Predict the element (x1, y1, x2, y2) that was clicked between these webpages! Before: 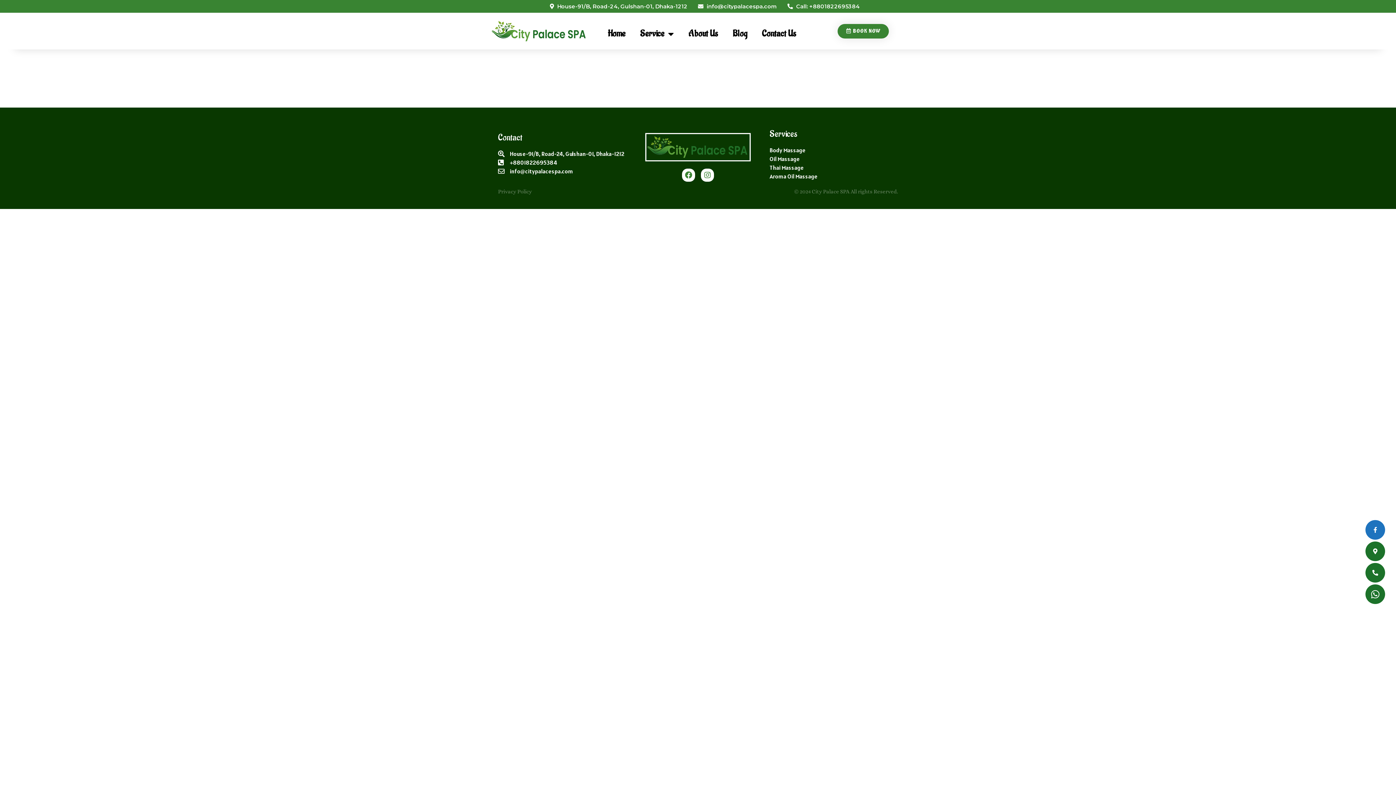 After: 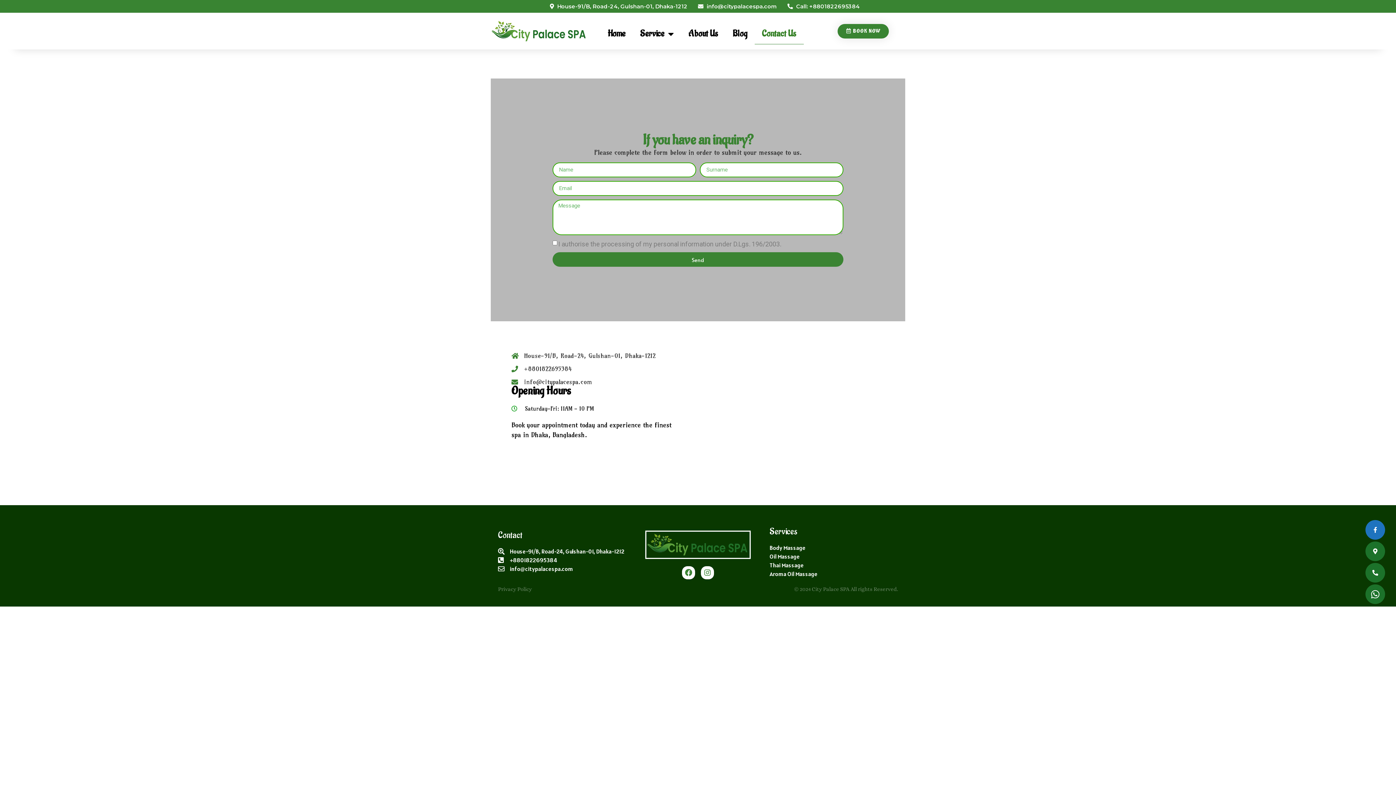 Action: label: Contact Us bbox: (754, 23, 803, 44)